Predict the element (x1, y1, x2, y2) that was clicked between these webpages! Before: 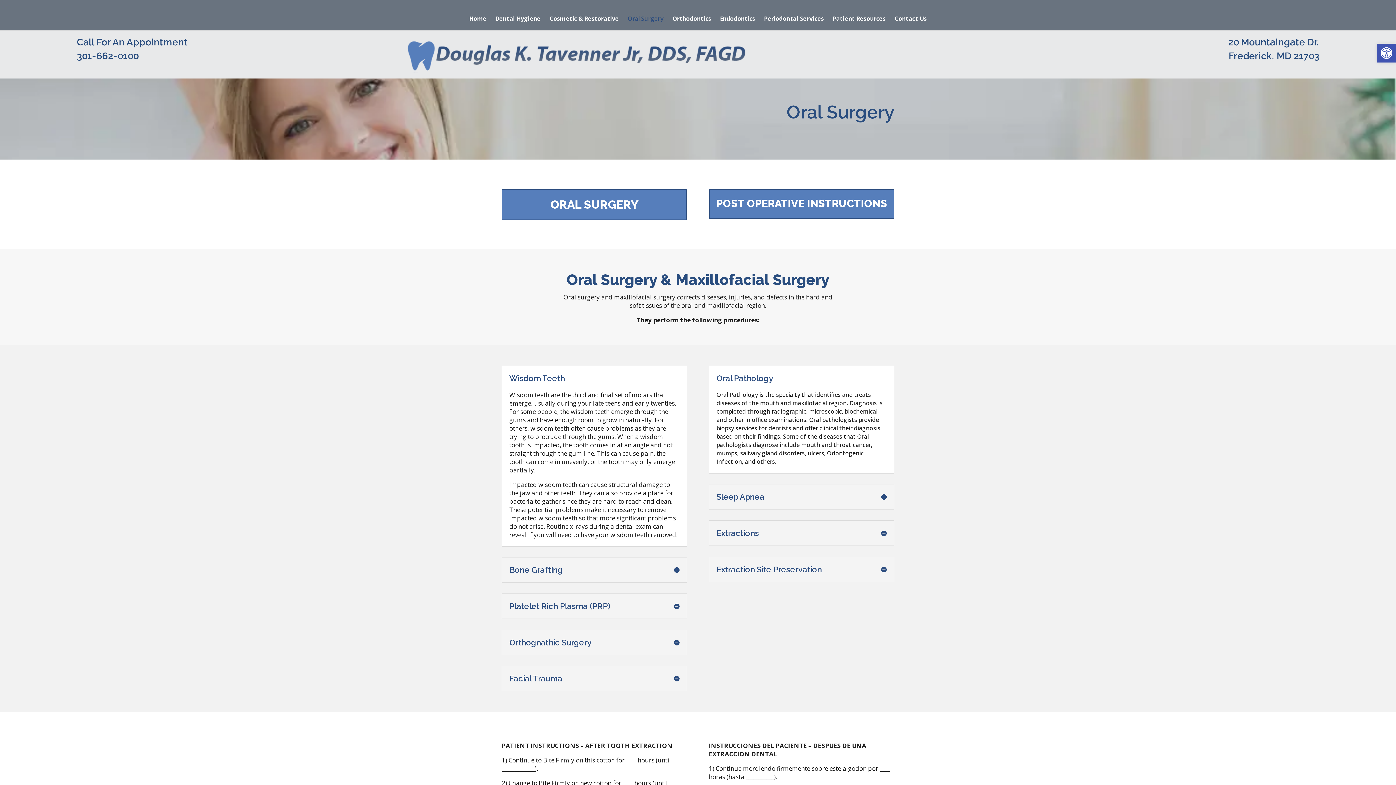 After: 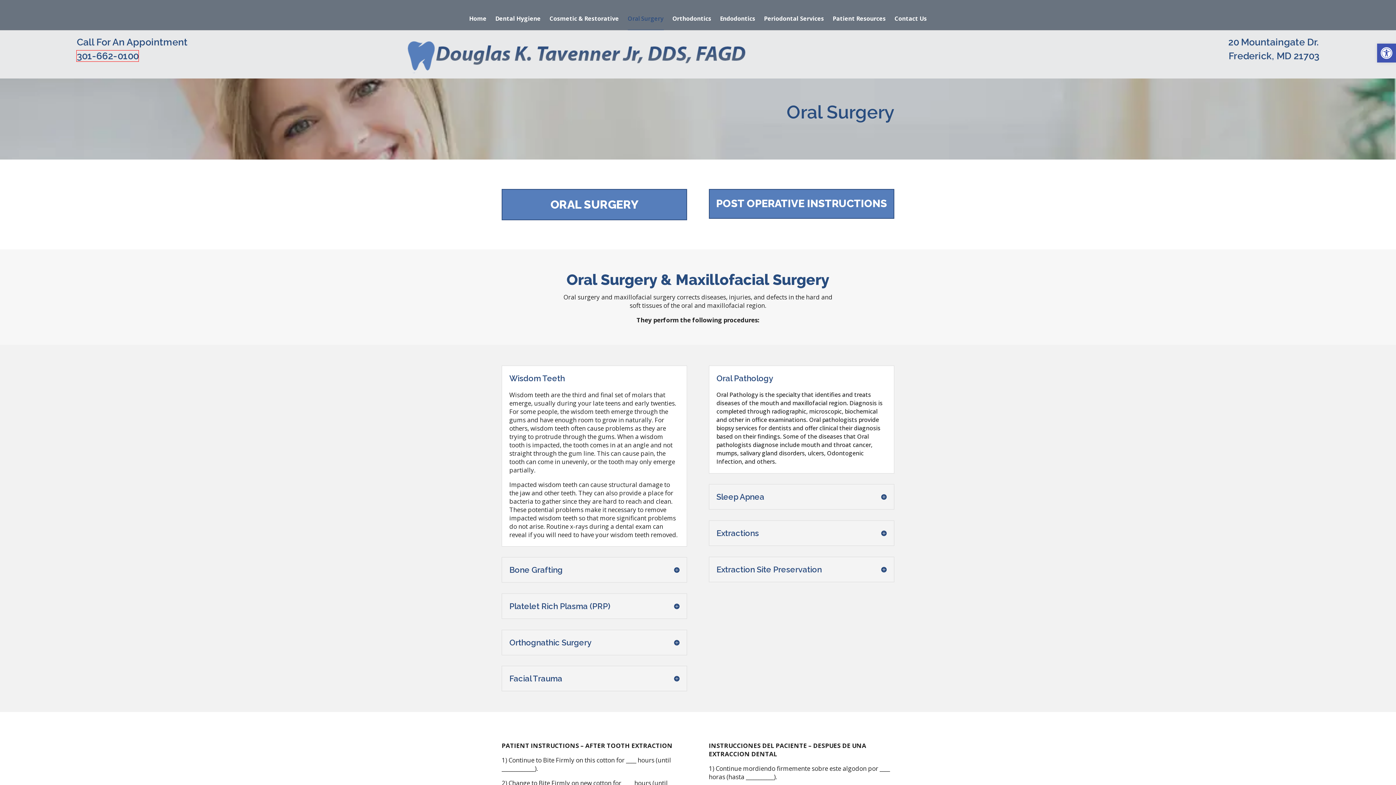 Action: label: 301-662-0100 bbox: (76, 50, 138, 61)